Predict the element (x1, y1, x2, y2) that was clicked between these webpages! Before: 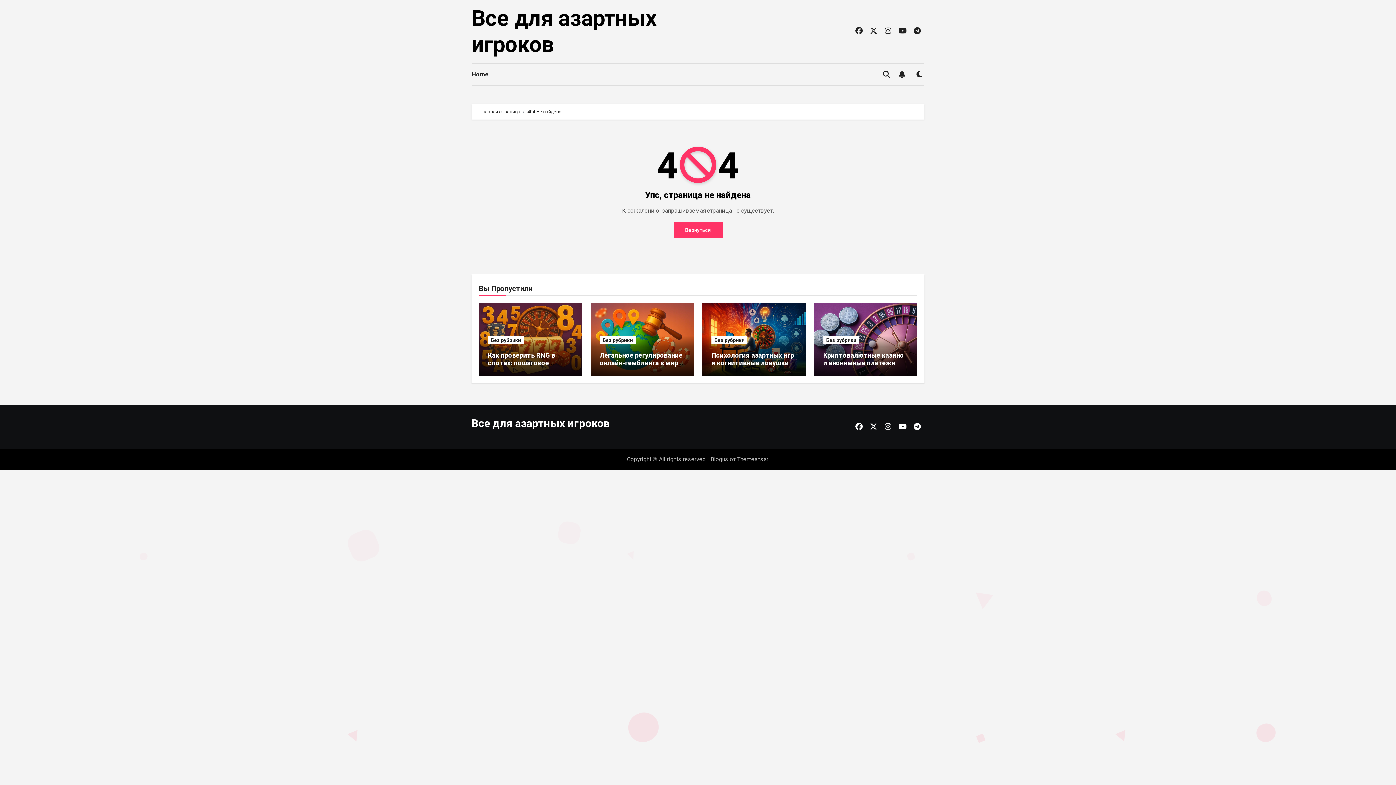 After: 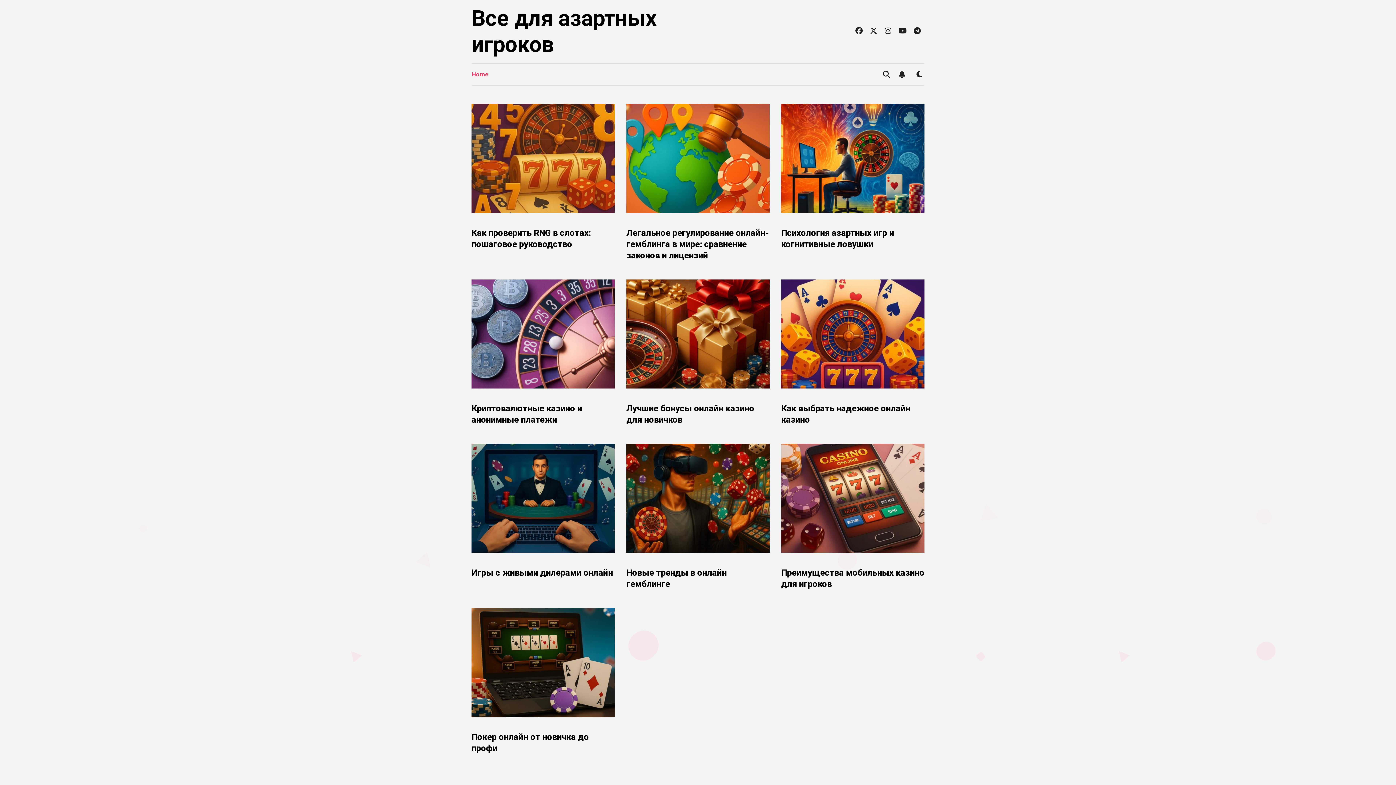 Action: label: Все для азартных игроков bbox: (471, 417, 609, 429)